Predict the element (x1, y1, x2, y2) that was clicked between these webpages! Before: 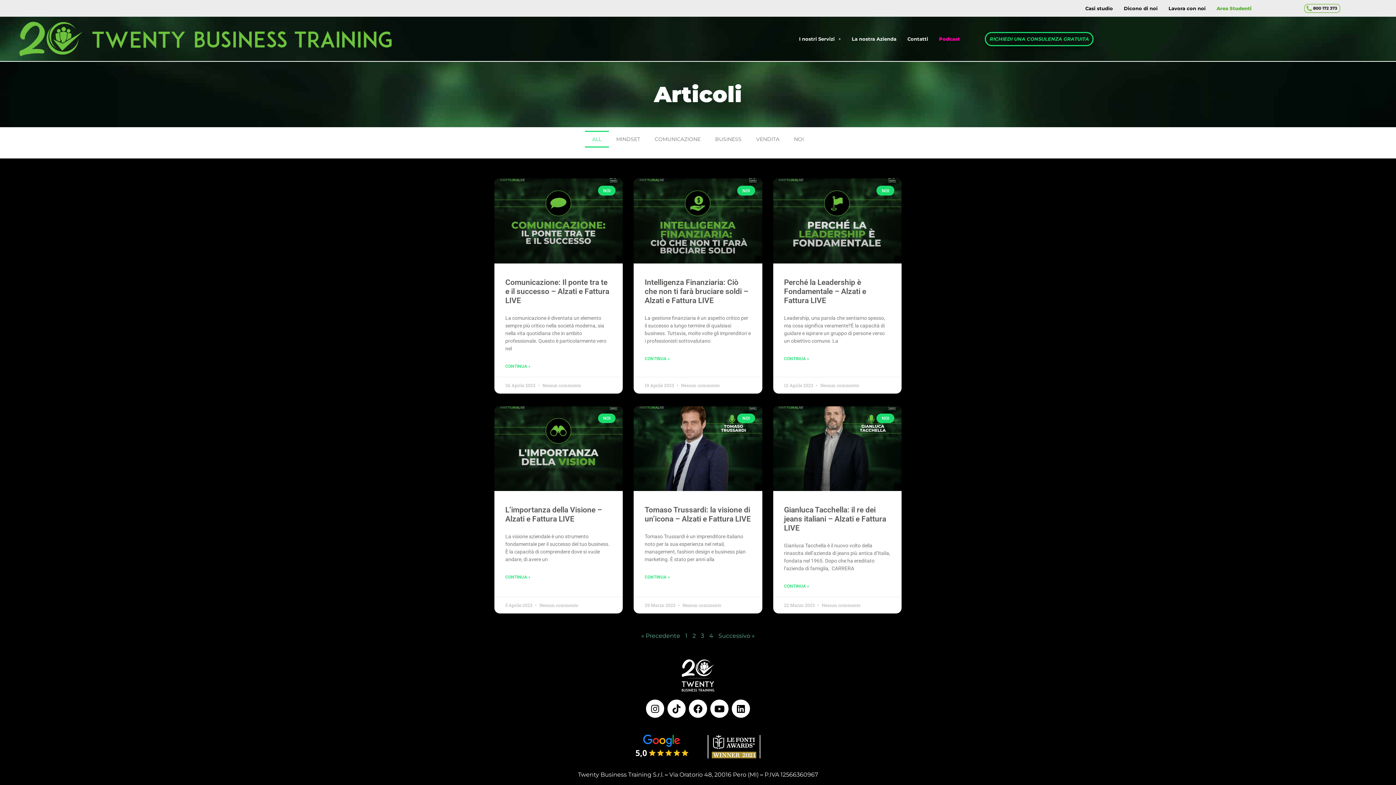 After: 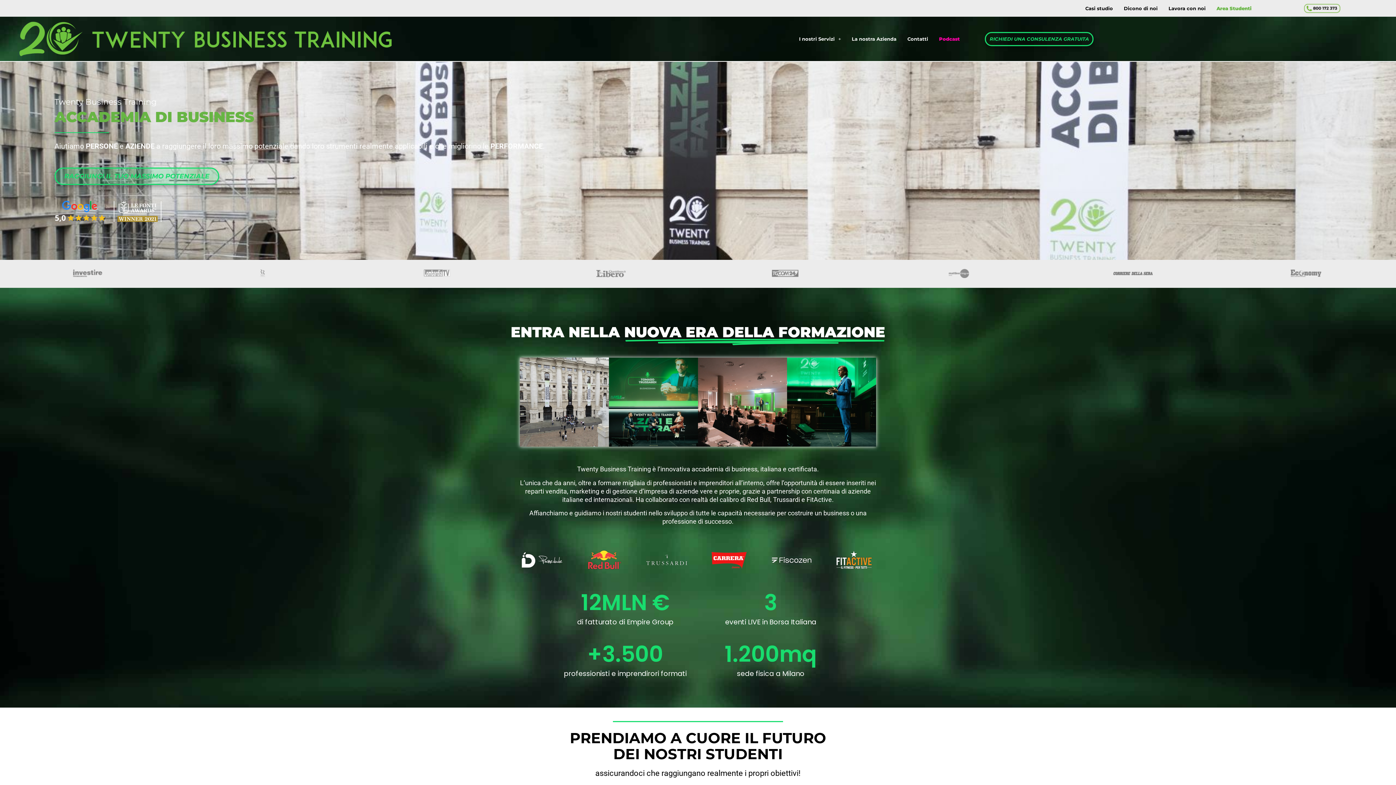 Action: bbox: (676, 659, 720, 692)